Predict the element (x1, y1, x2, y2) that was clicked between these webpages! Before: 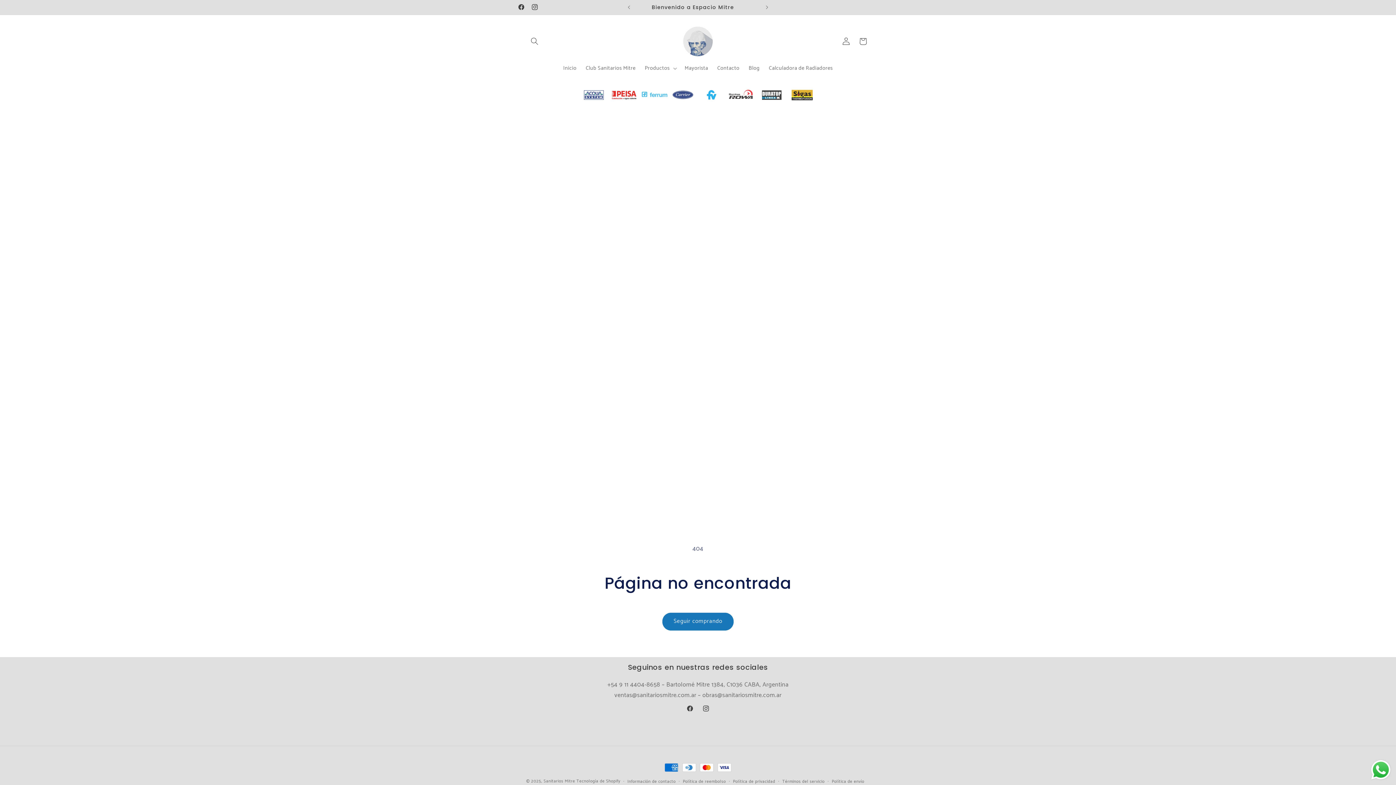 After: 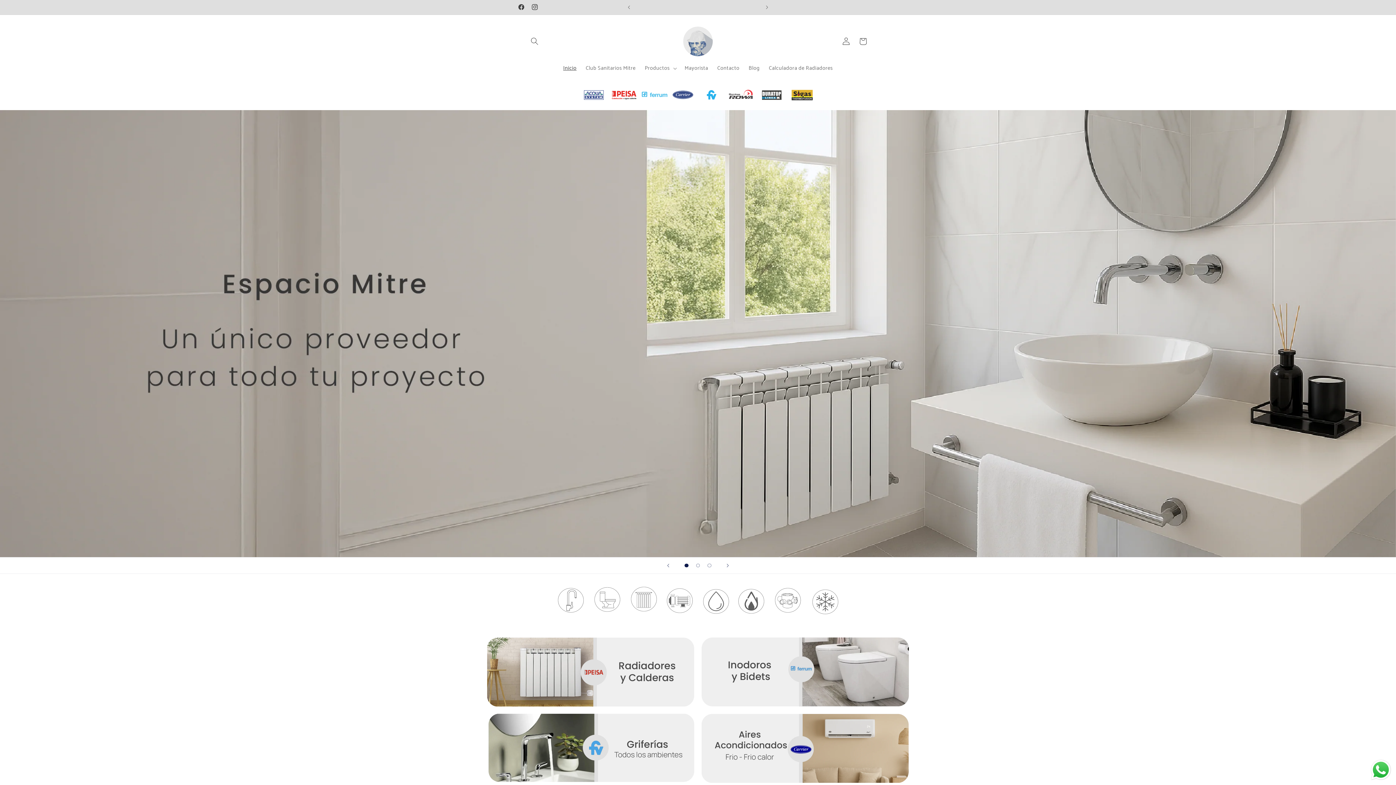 Action: bbox: (543, 778, 575, 785) label: Sanitarios Mitre